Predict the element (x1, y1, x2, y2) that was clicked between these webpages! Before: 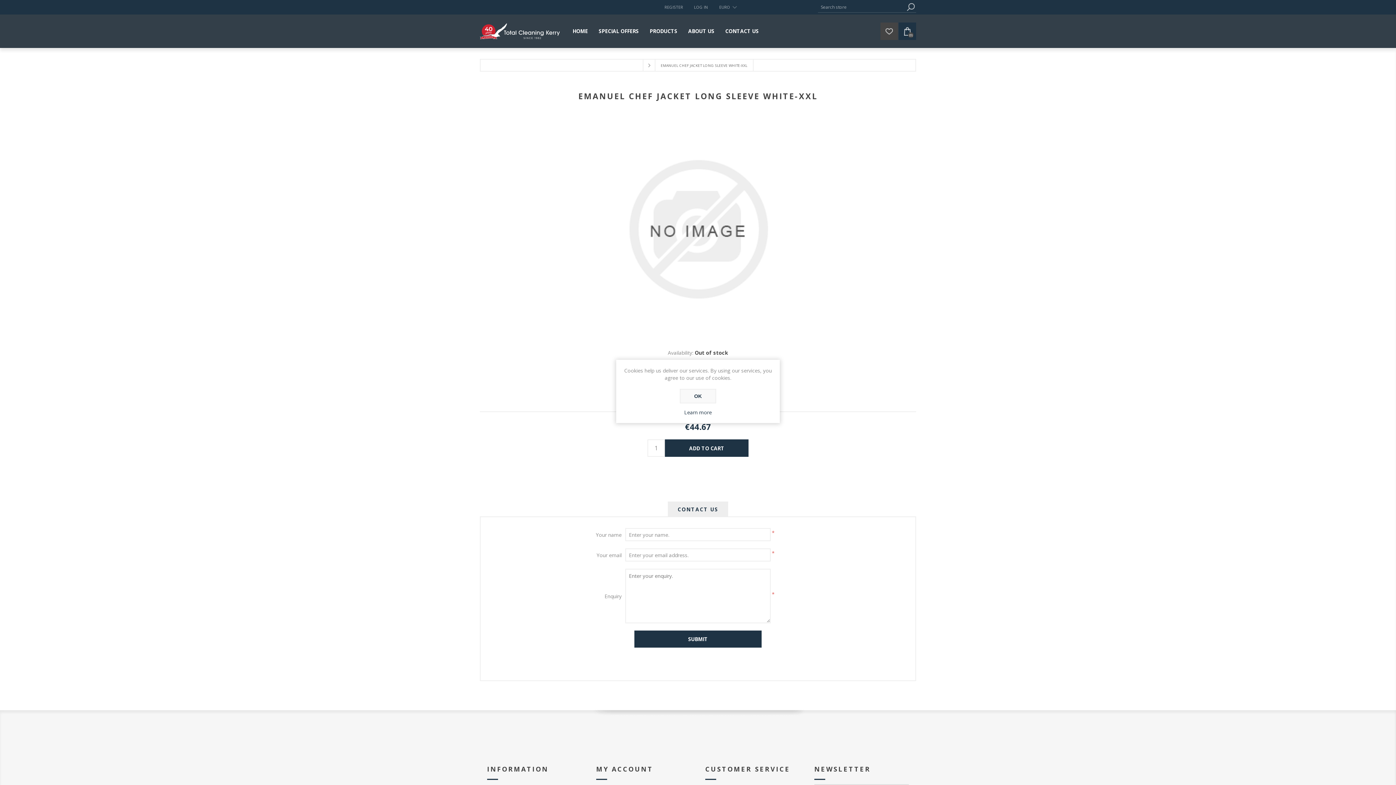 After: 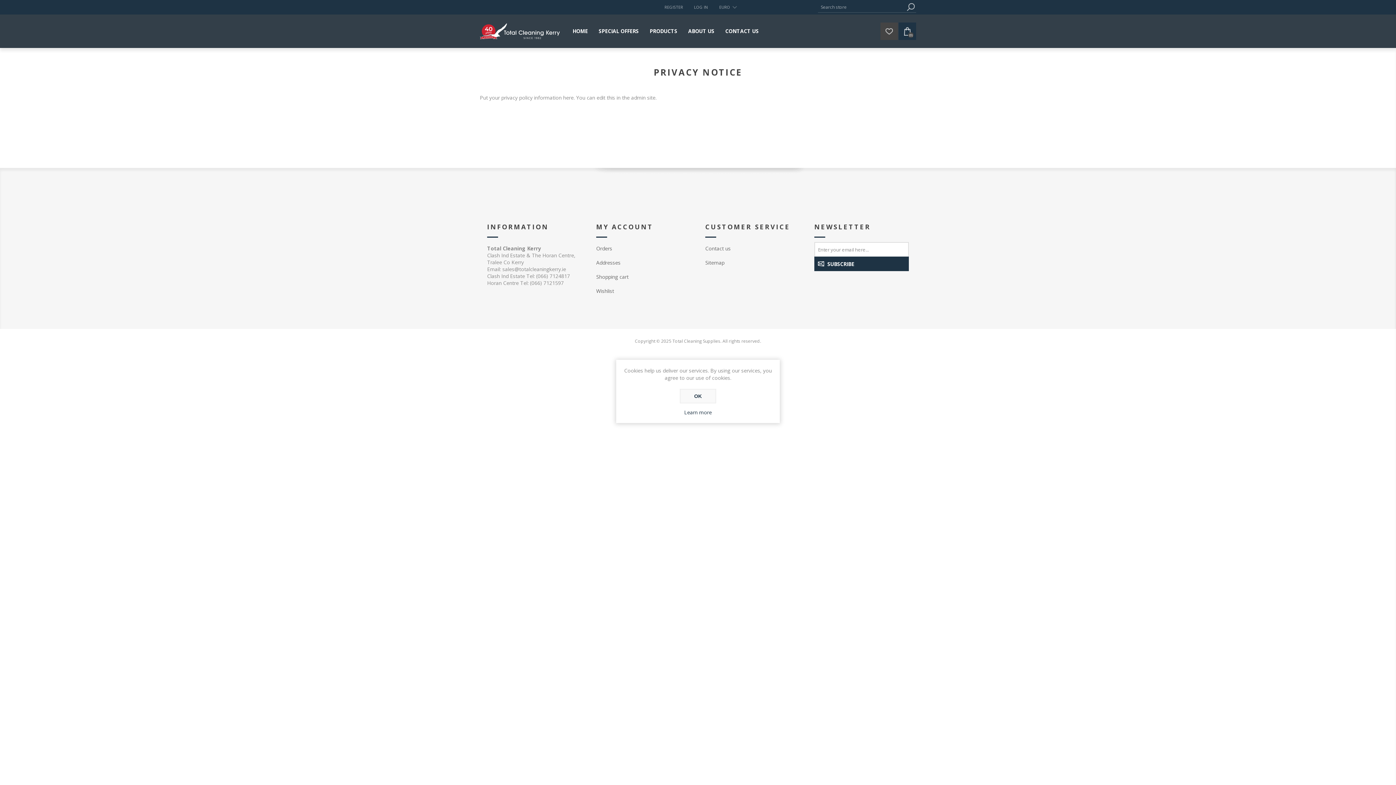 Action: label: Learn more bbox: (623, 409, 772, 416)